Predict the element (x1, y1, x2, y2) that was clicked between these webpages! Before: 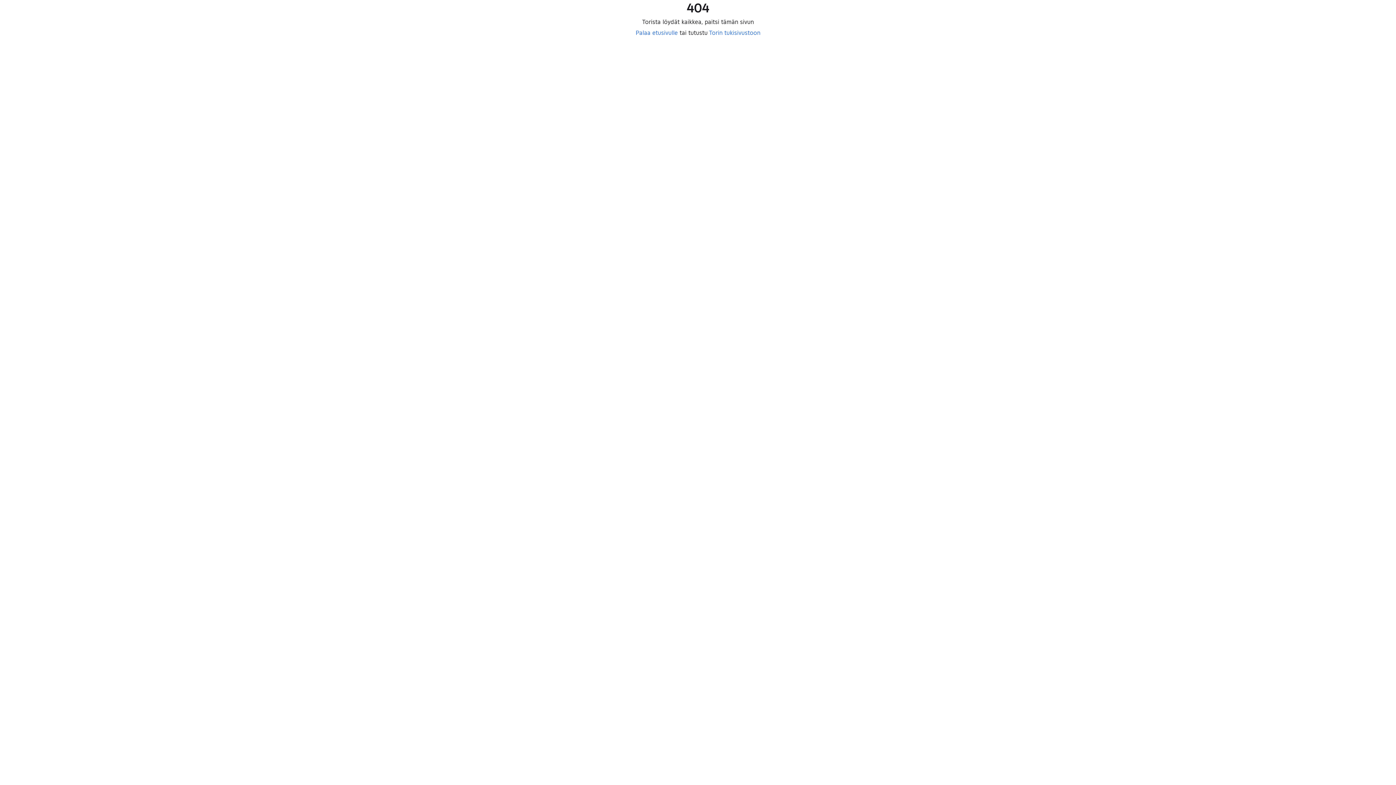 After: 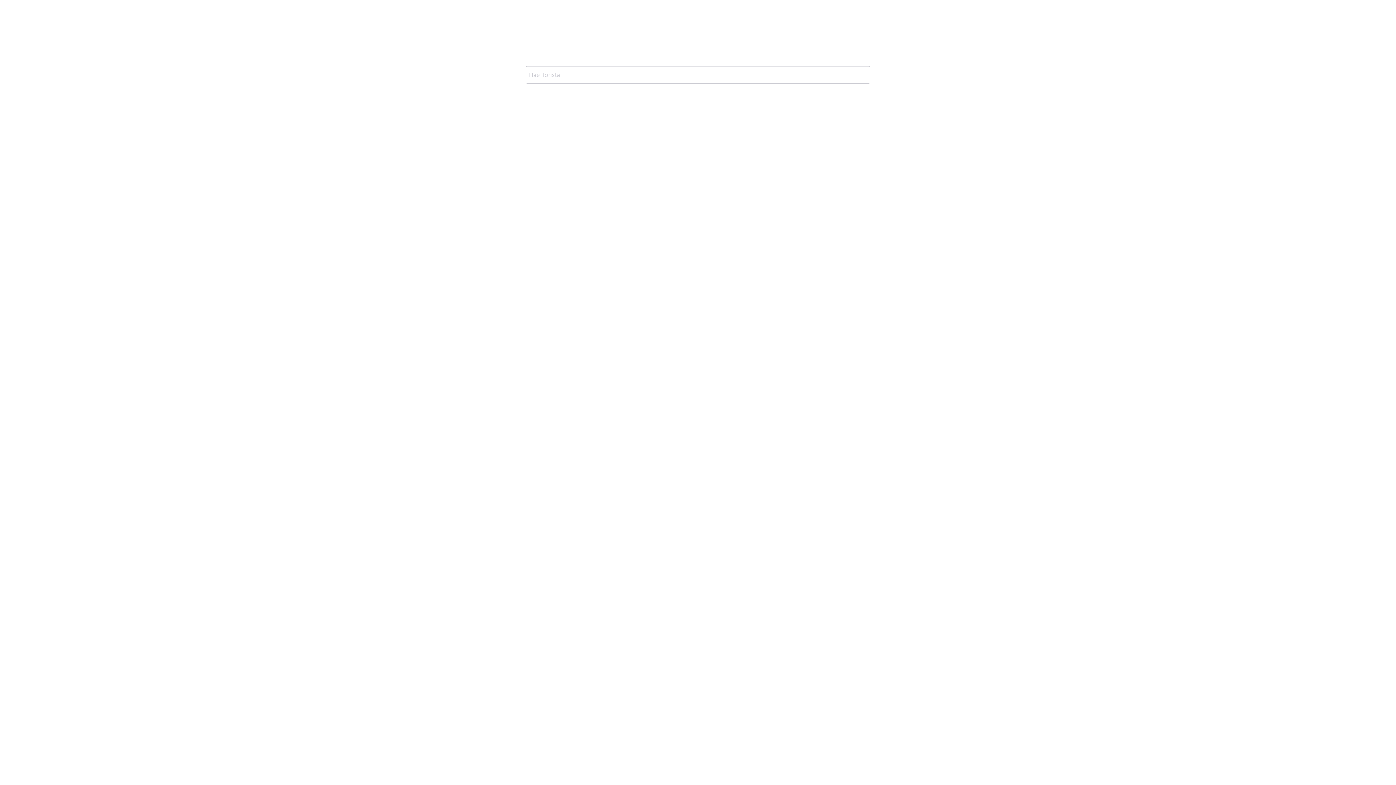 Action: label: Palaa etusivulle bbox: (635, 29, 678, 36)